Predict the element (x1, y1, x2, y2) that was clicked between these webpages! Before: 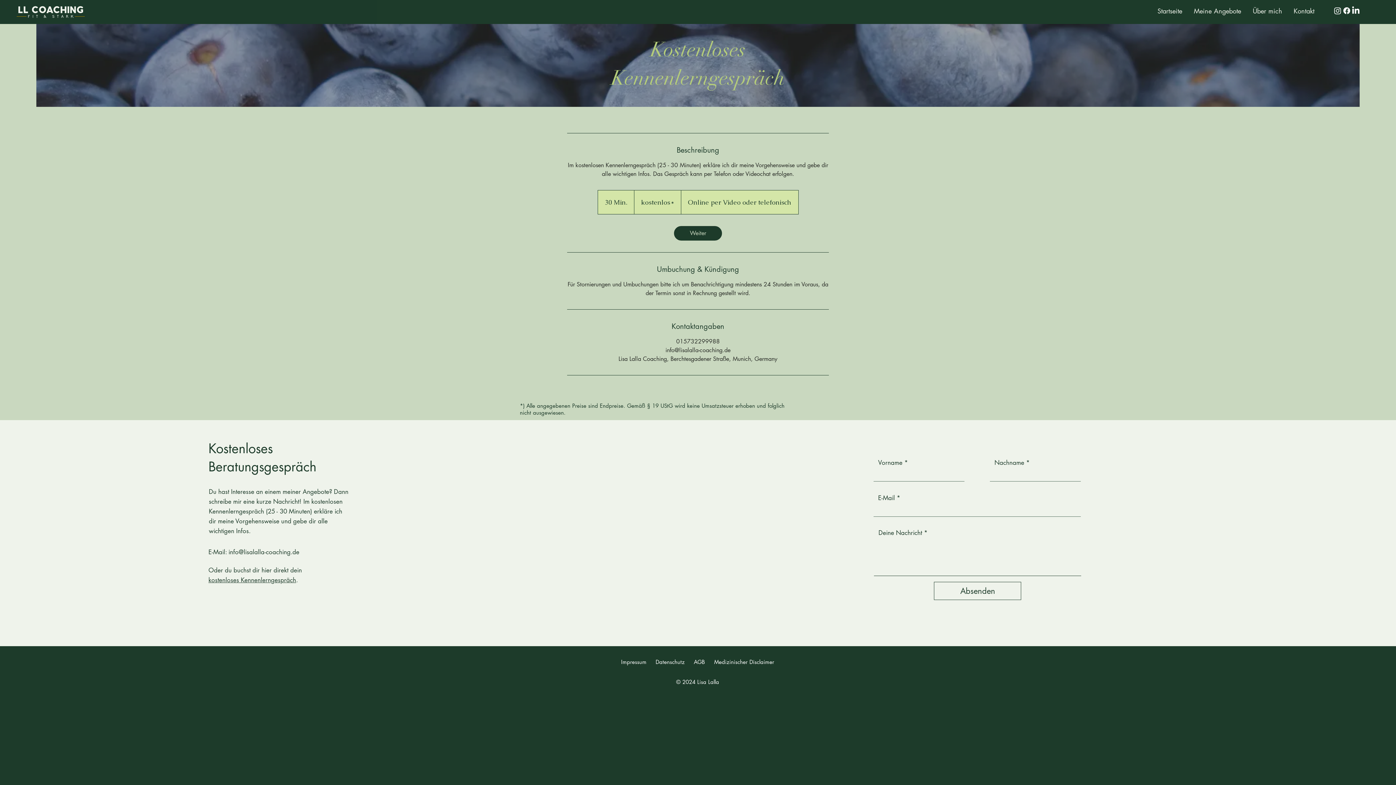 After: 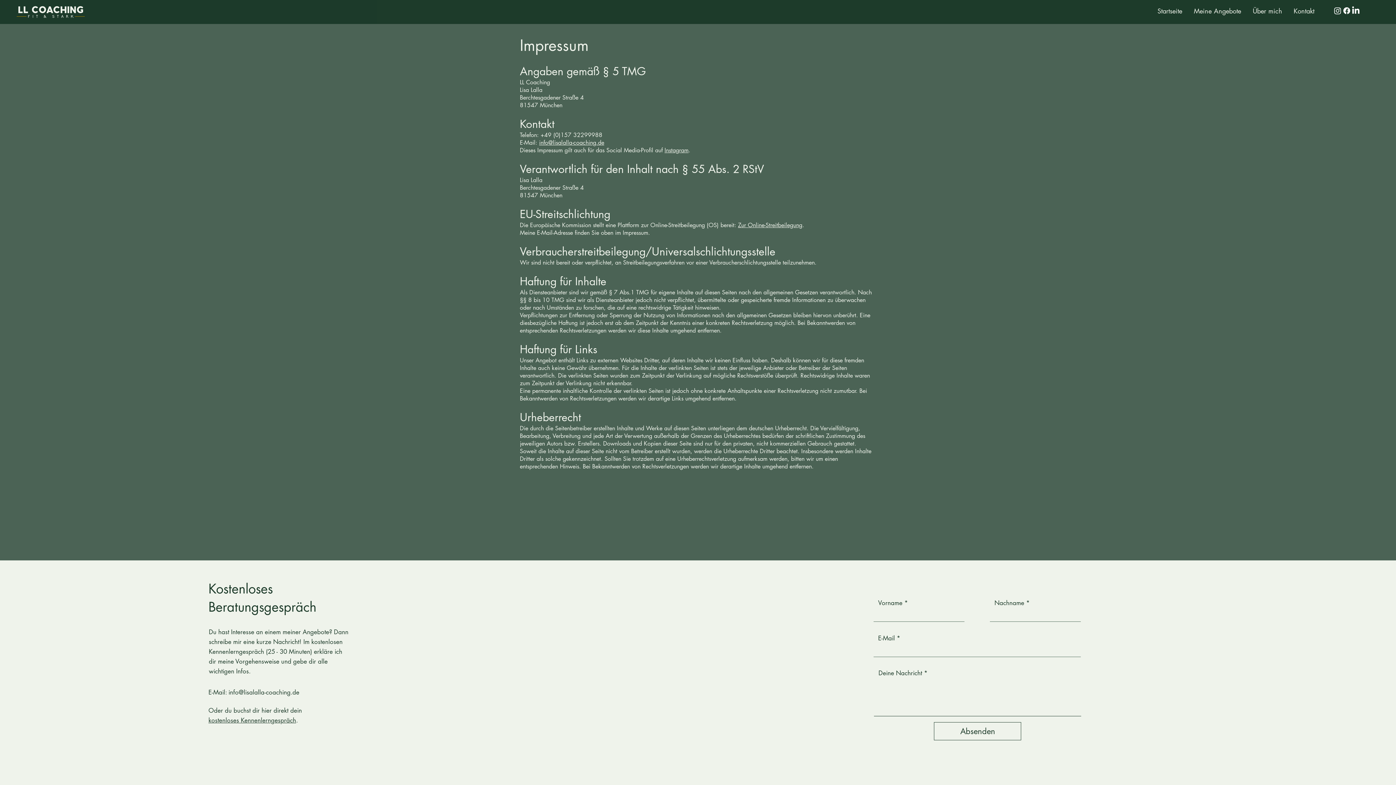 Action: bbox: (621, 658, 646, 665) label: Impressum